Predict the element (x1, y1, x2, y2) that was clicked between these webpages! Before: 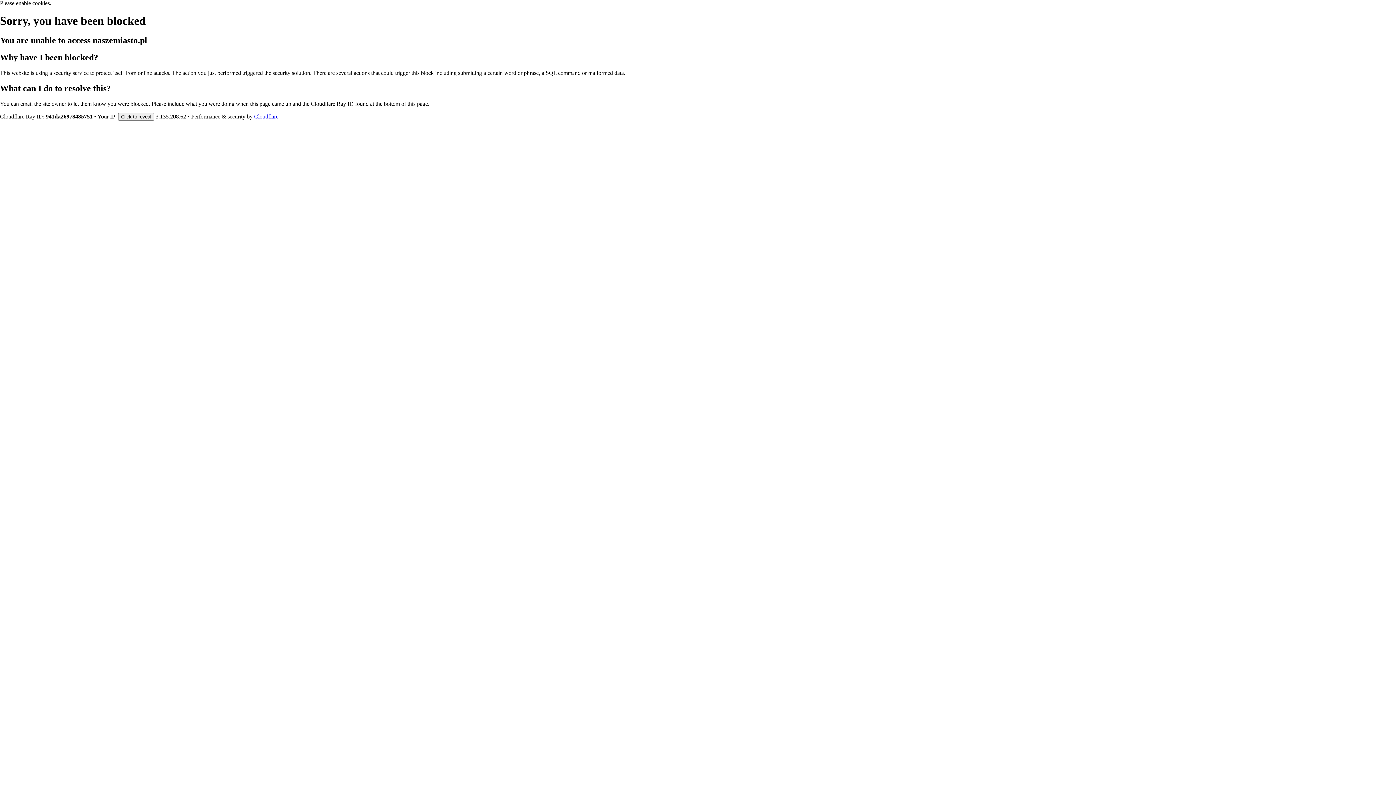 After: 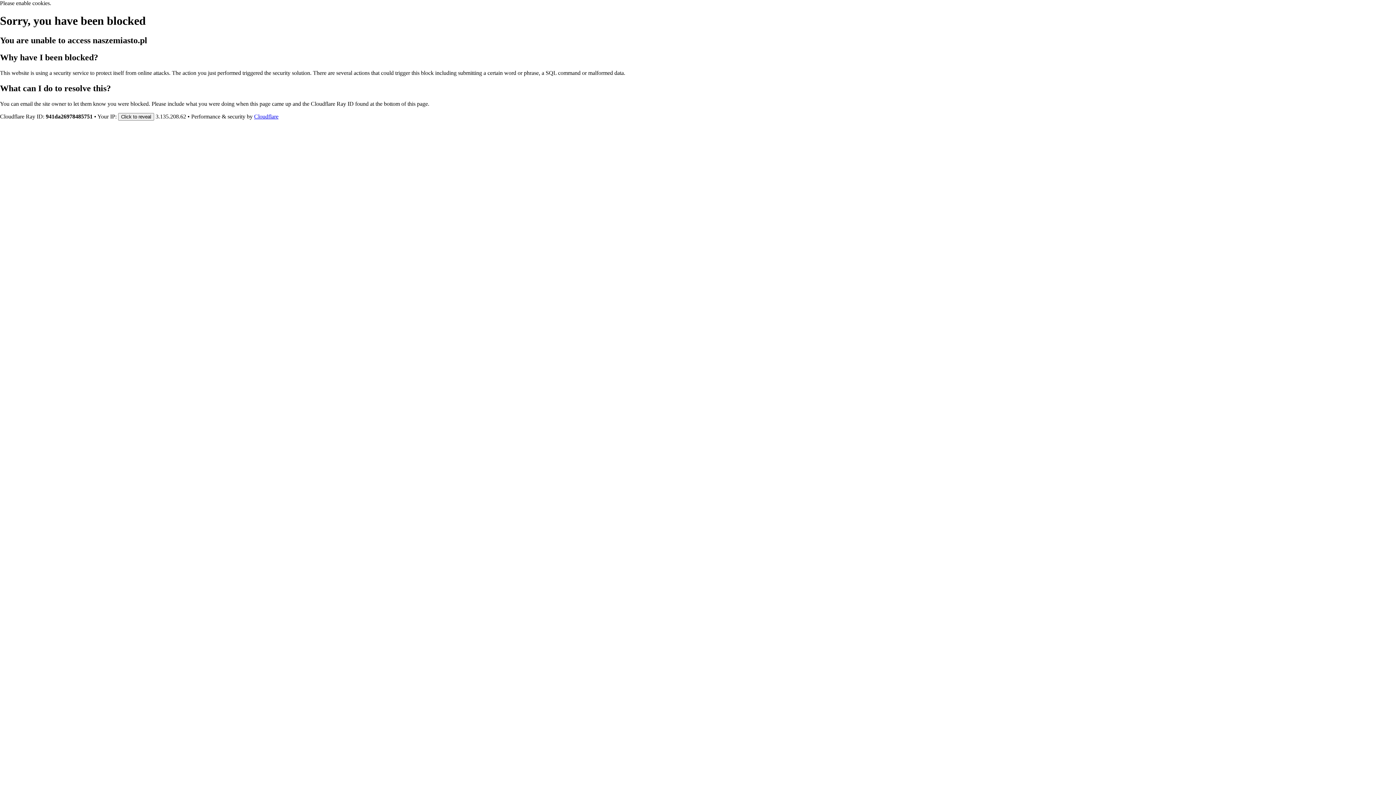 Action: label: Cloudflare bbox: (254, 113, 278, 119)